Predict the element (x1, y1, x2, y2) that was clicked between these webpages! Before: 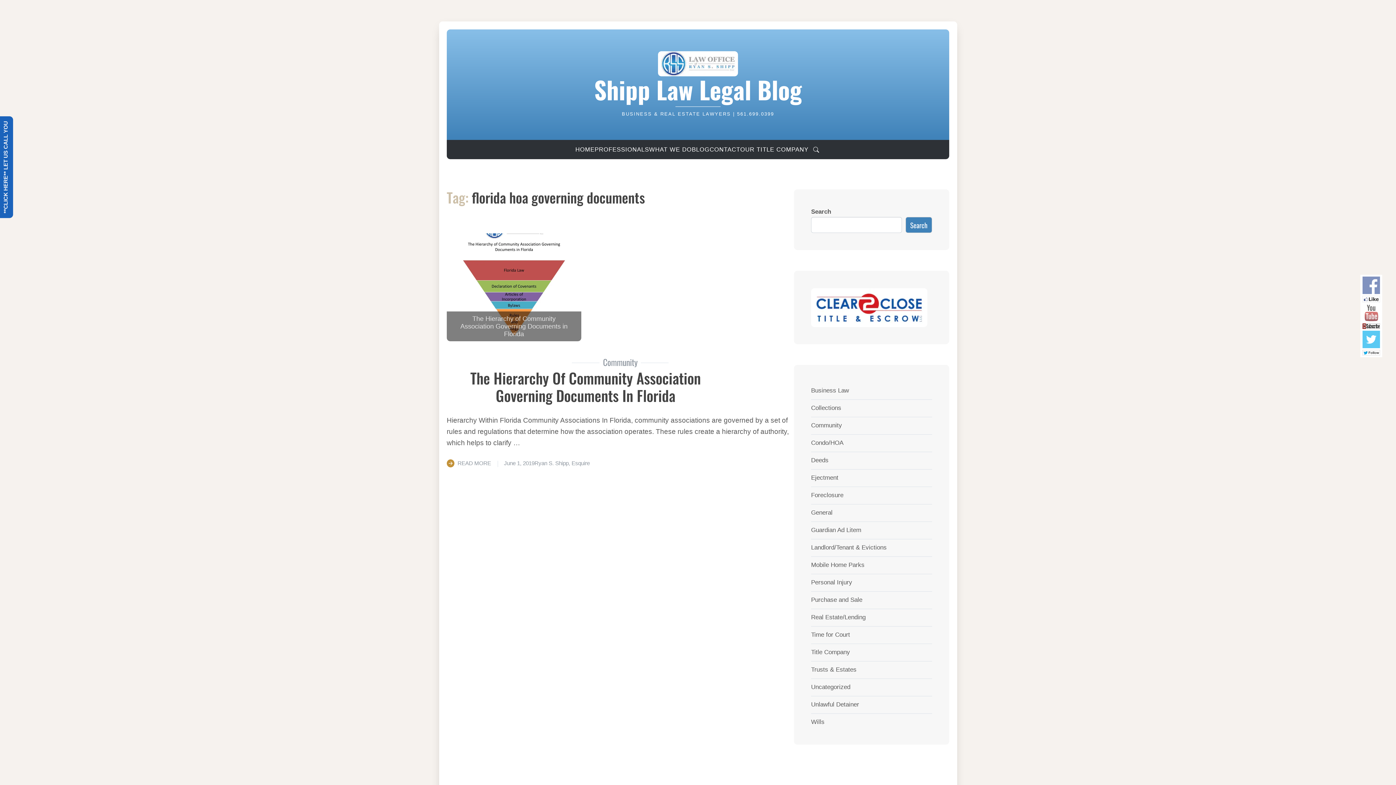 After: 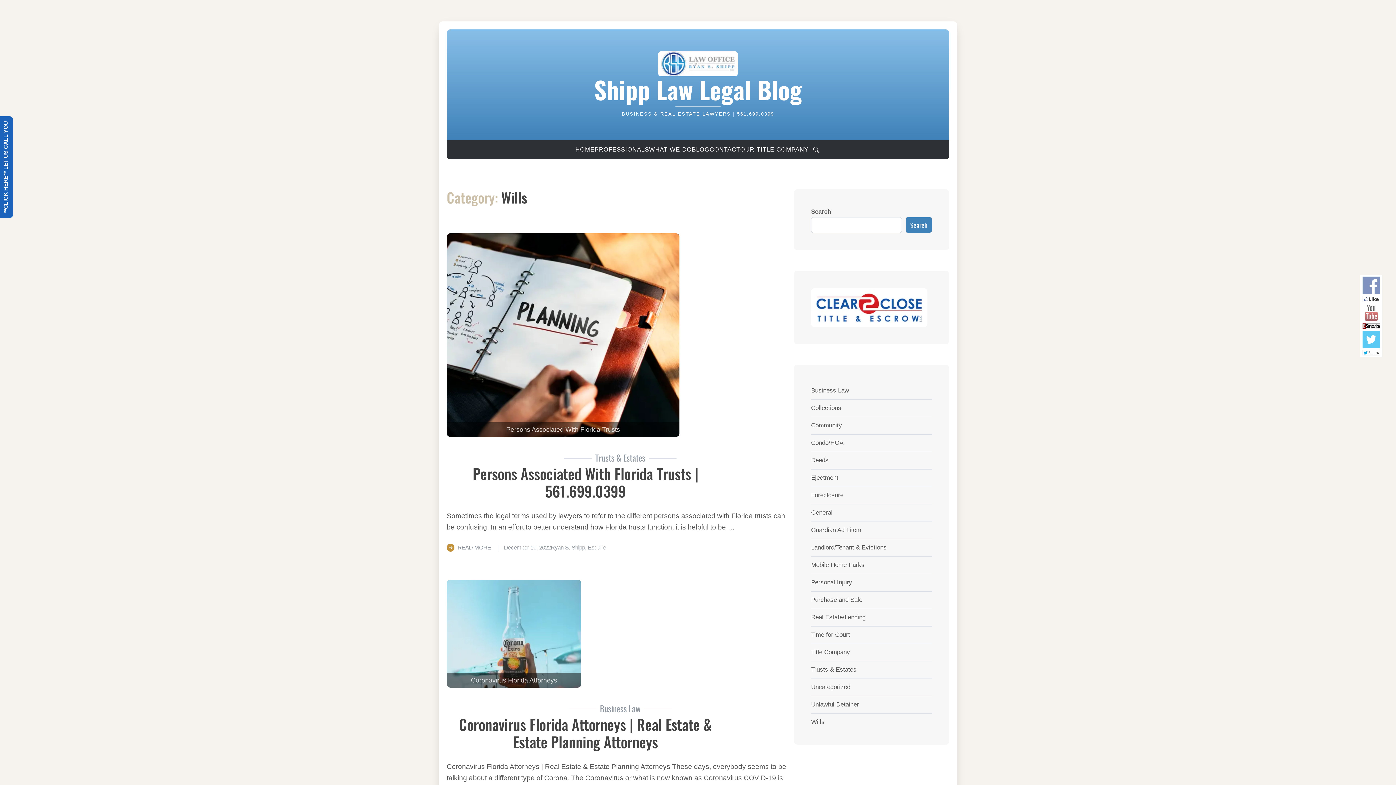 Action: bbox: (811, 719, 824, 725) label: Wills